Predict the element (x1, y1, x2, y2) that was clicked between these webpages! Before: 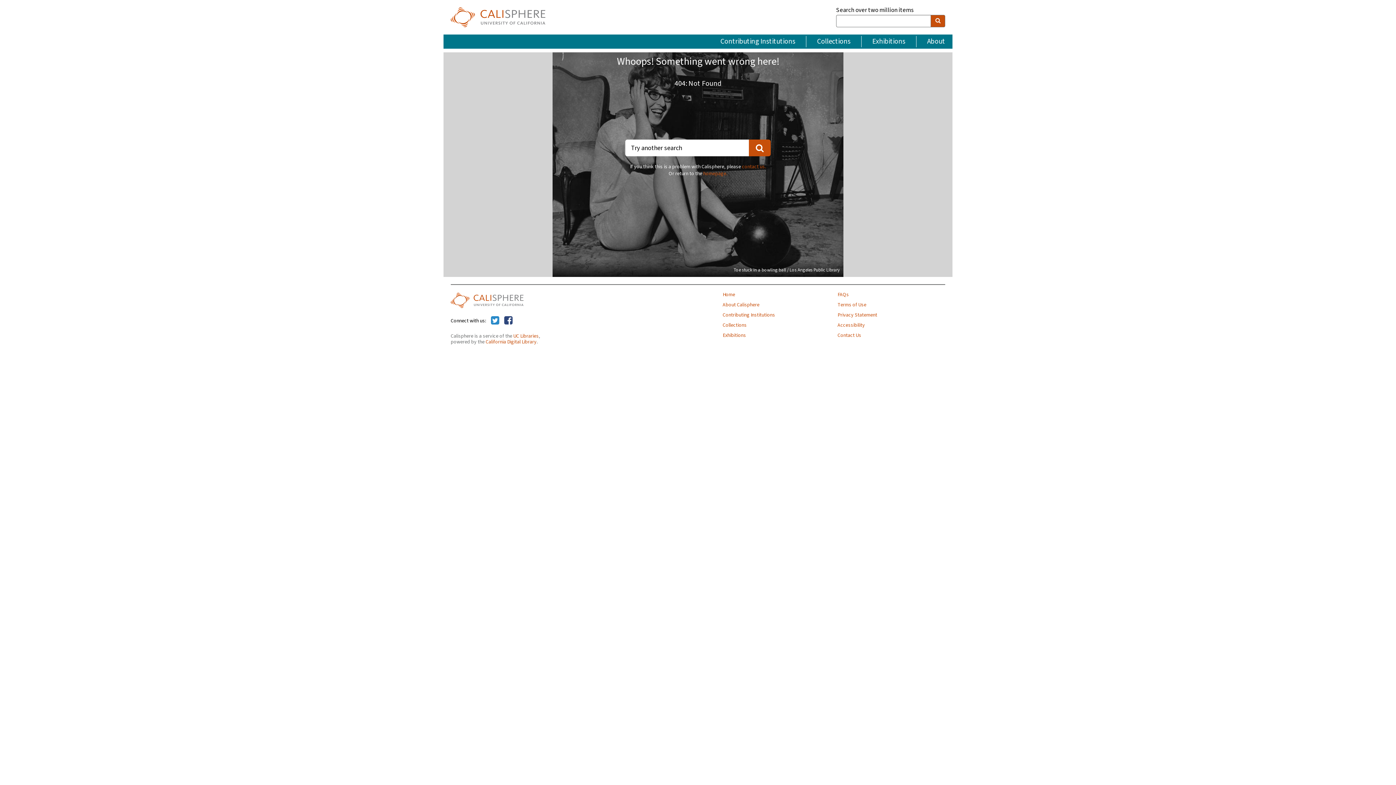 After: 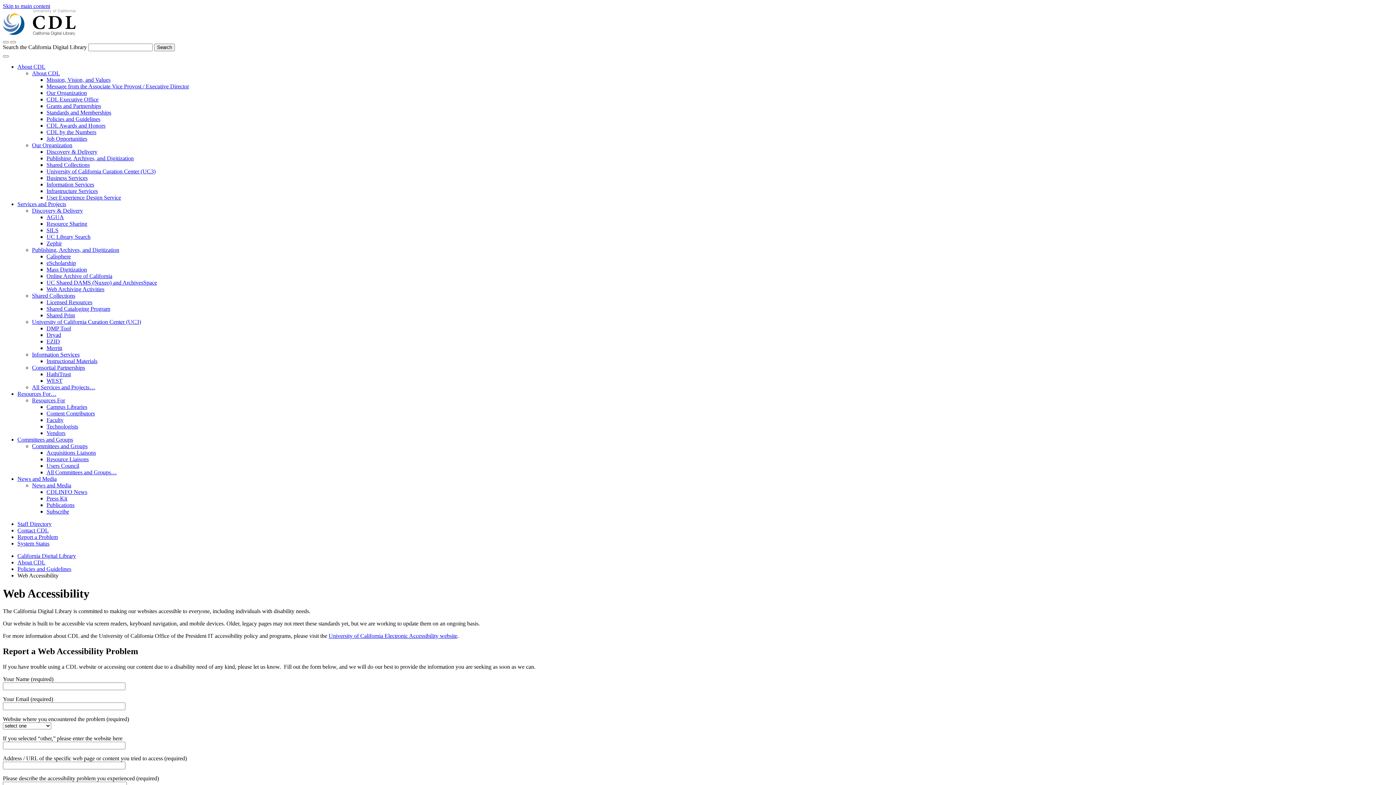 Action: label: Accessibility bbox: (837, 322, 945, 328)